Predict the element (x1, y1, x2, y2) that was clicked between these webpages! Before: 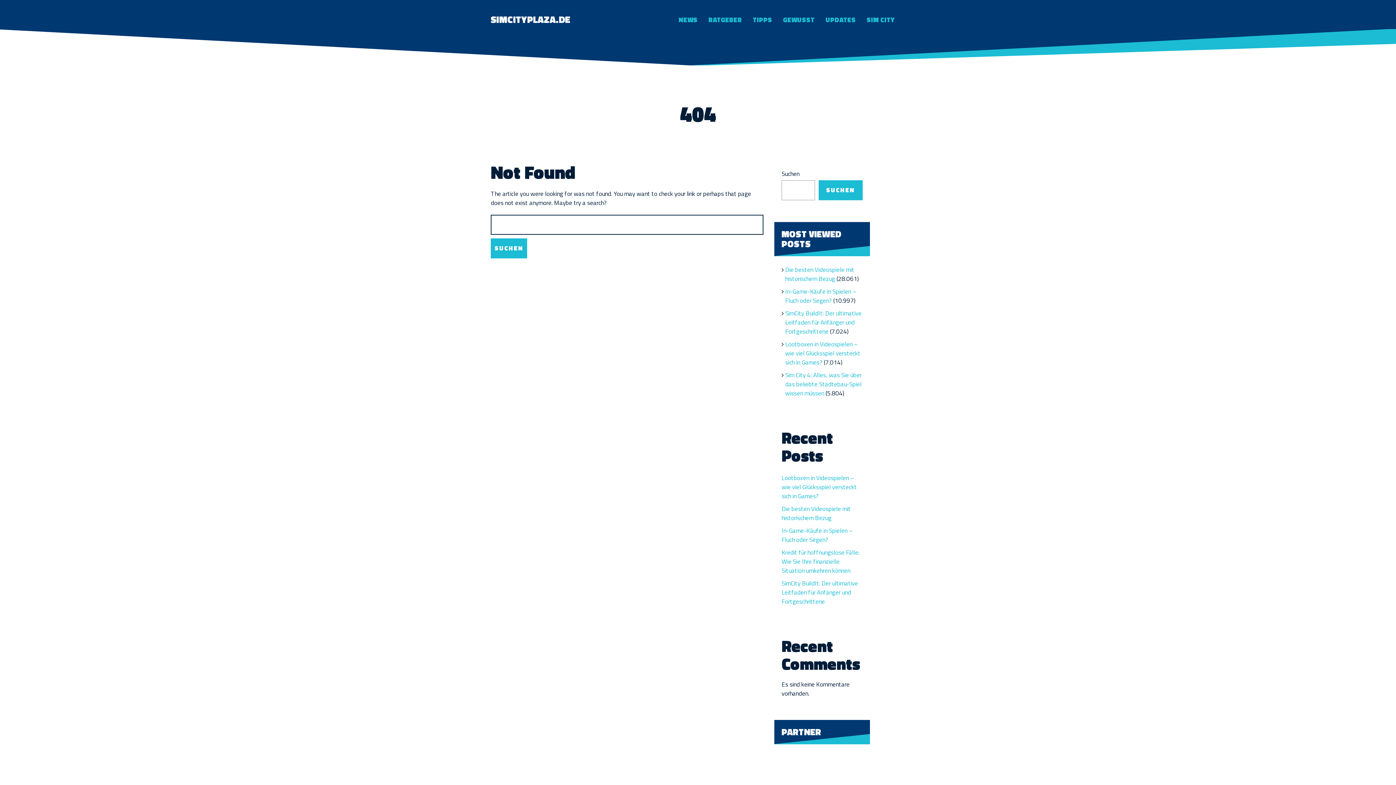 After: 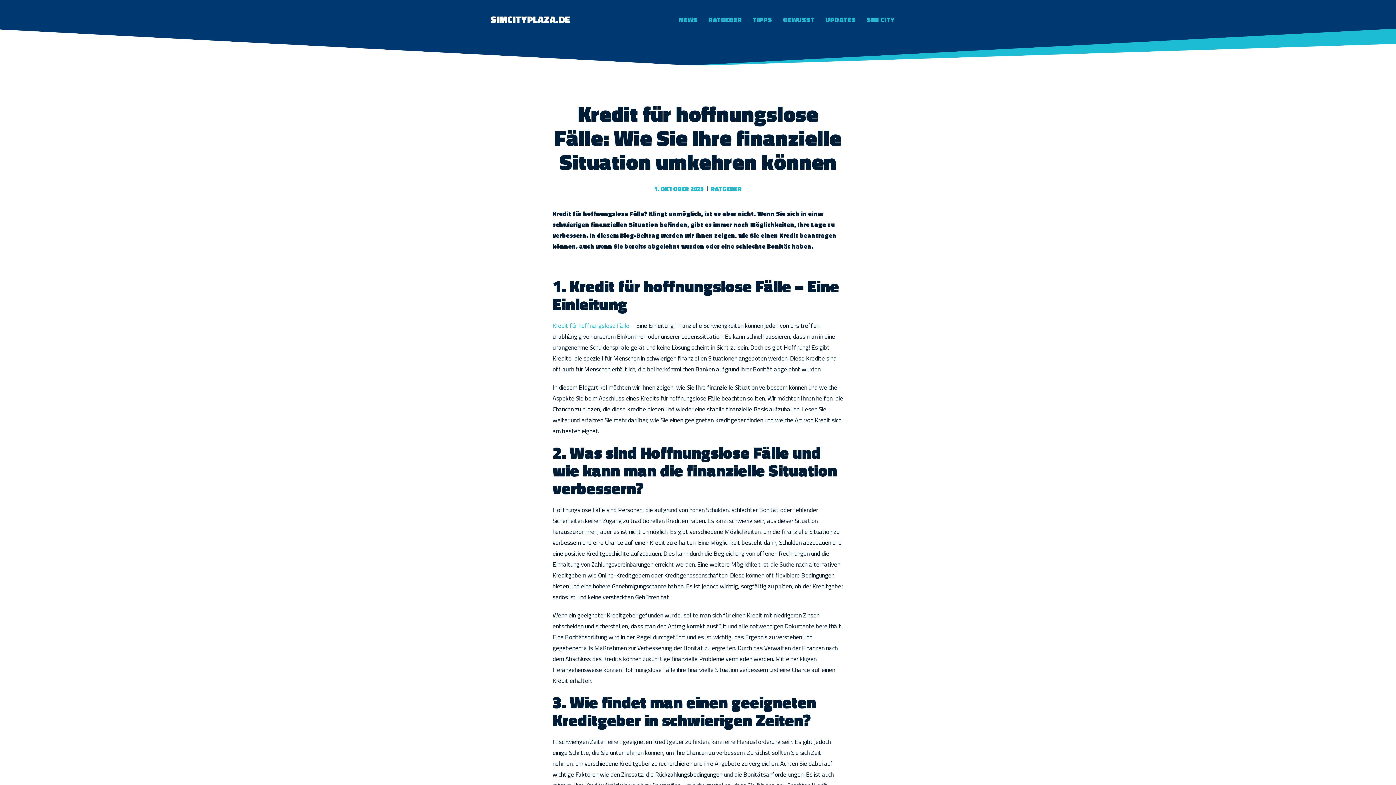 Action: bbox: (781, 548, 859, 575) label: Kredit für hoffnungslose Fälle: Wie Sie Ihre finanzielle Situation umkehren können